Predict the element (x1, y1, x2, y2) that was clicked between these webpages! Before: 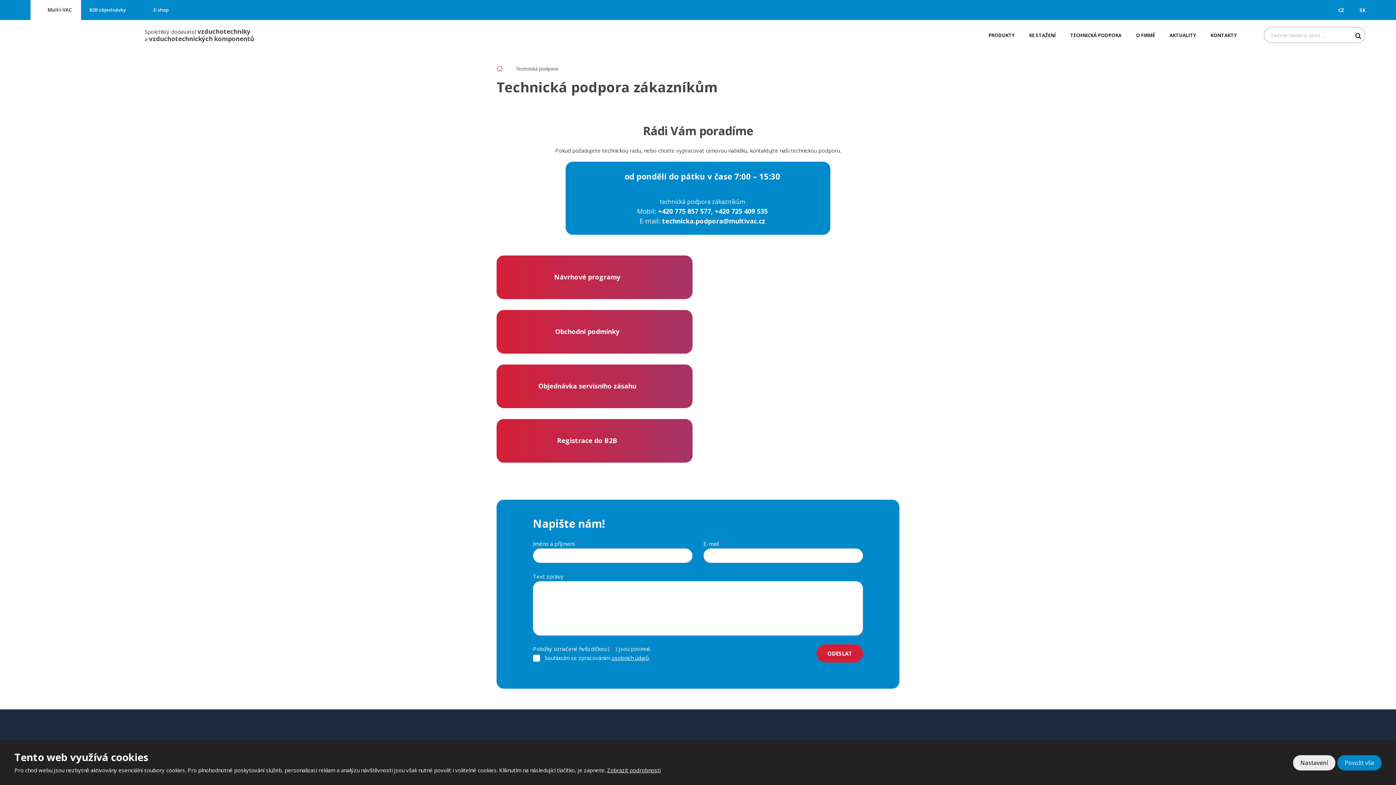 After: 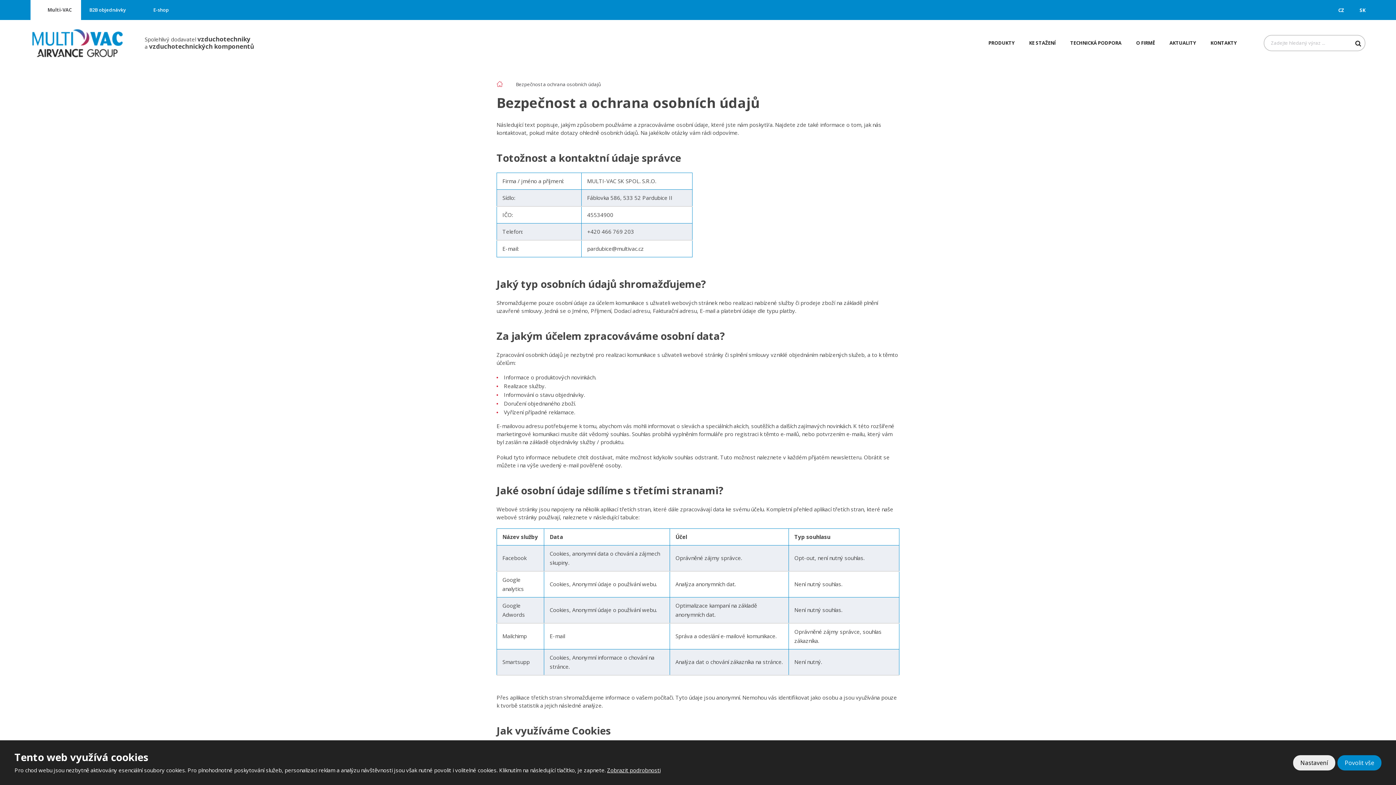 Action: label: osobních údajů bbox: (611, 654, 649, 661)